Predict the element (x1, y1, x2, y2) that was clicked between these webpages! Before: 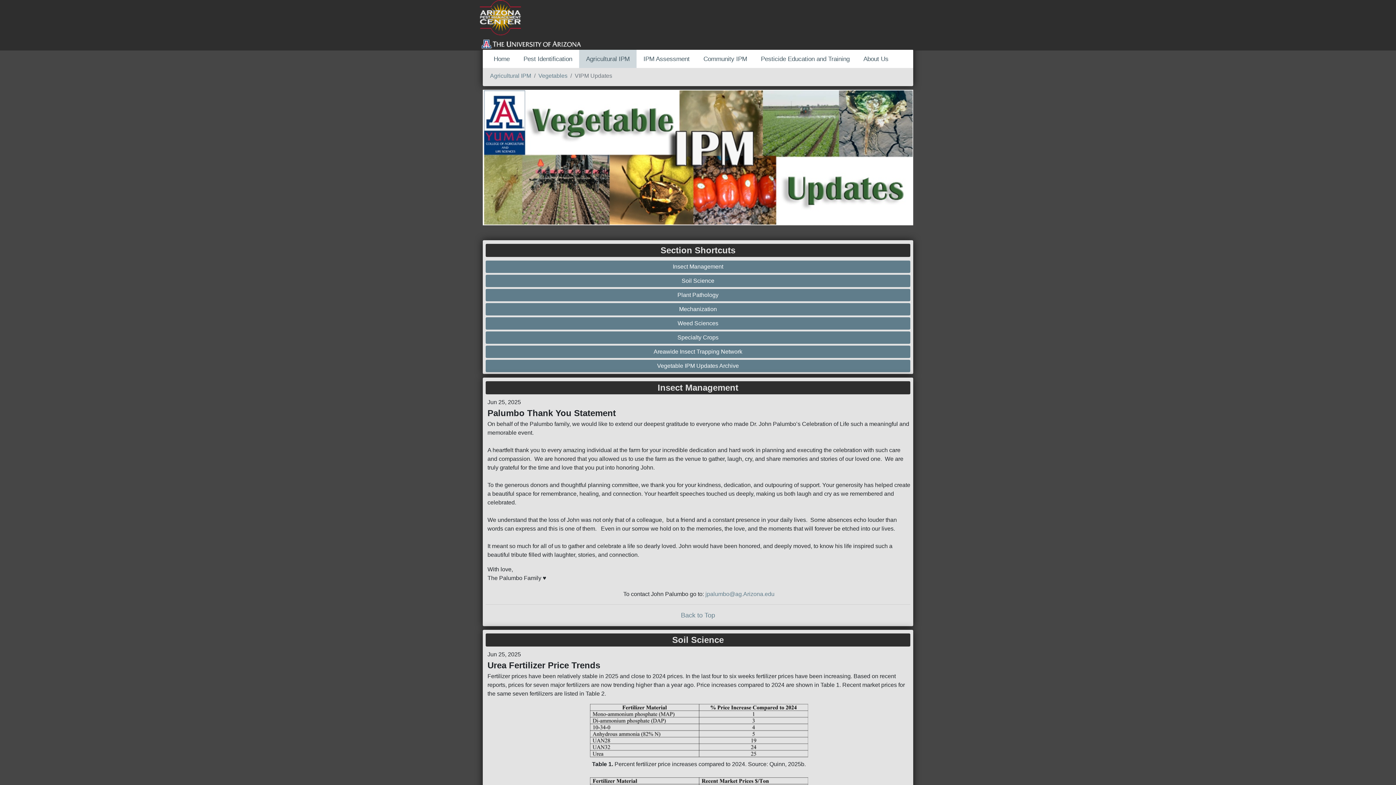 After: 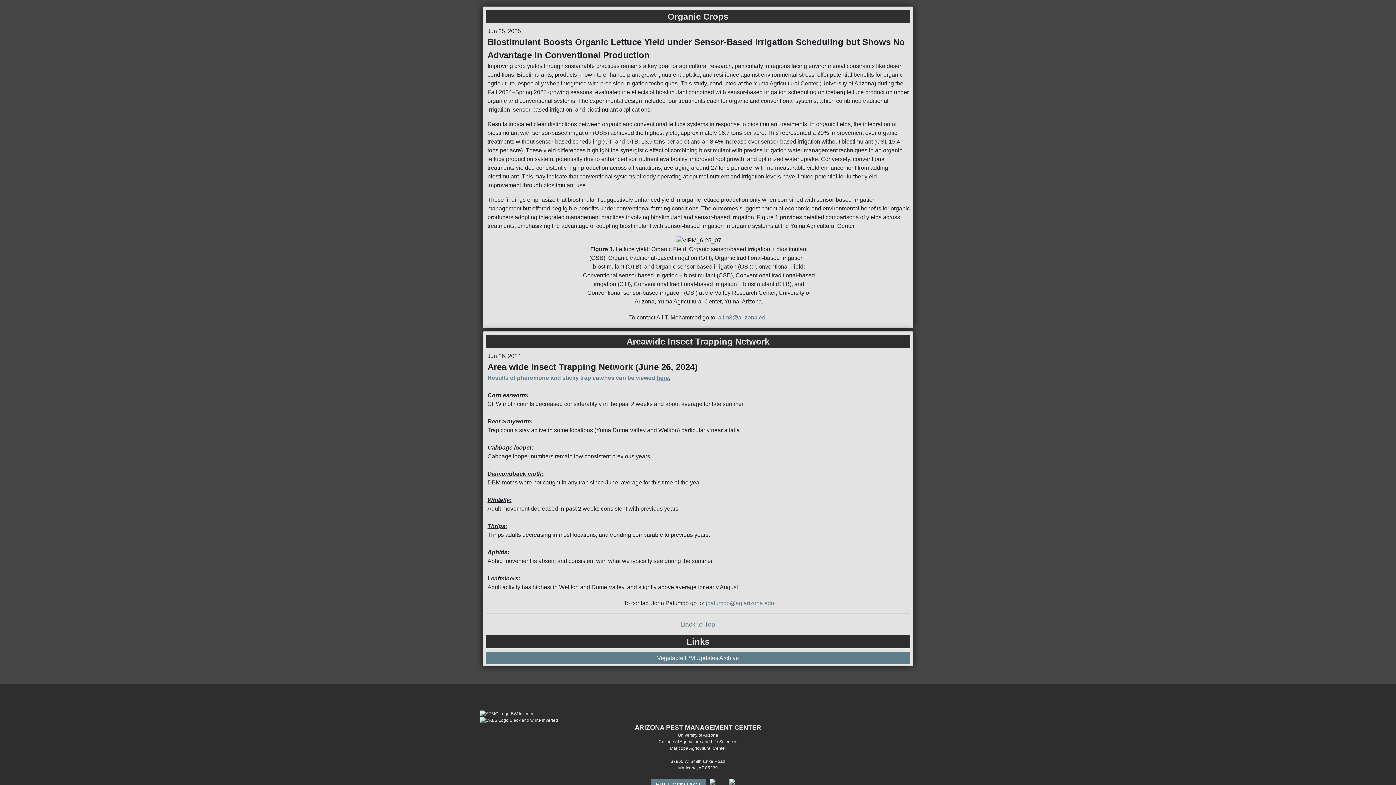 Action: bbox: (487, 347, 908, 356) label: Areawide Insect Trapping Network